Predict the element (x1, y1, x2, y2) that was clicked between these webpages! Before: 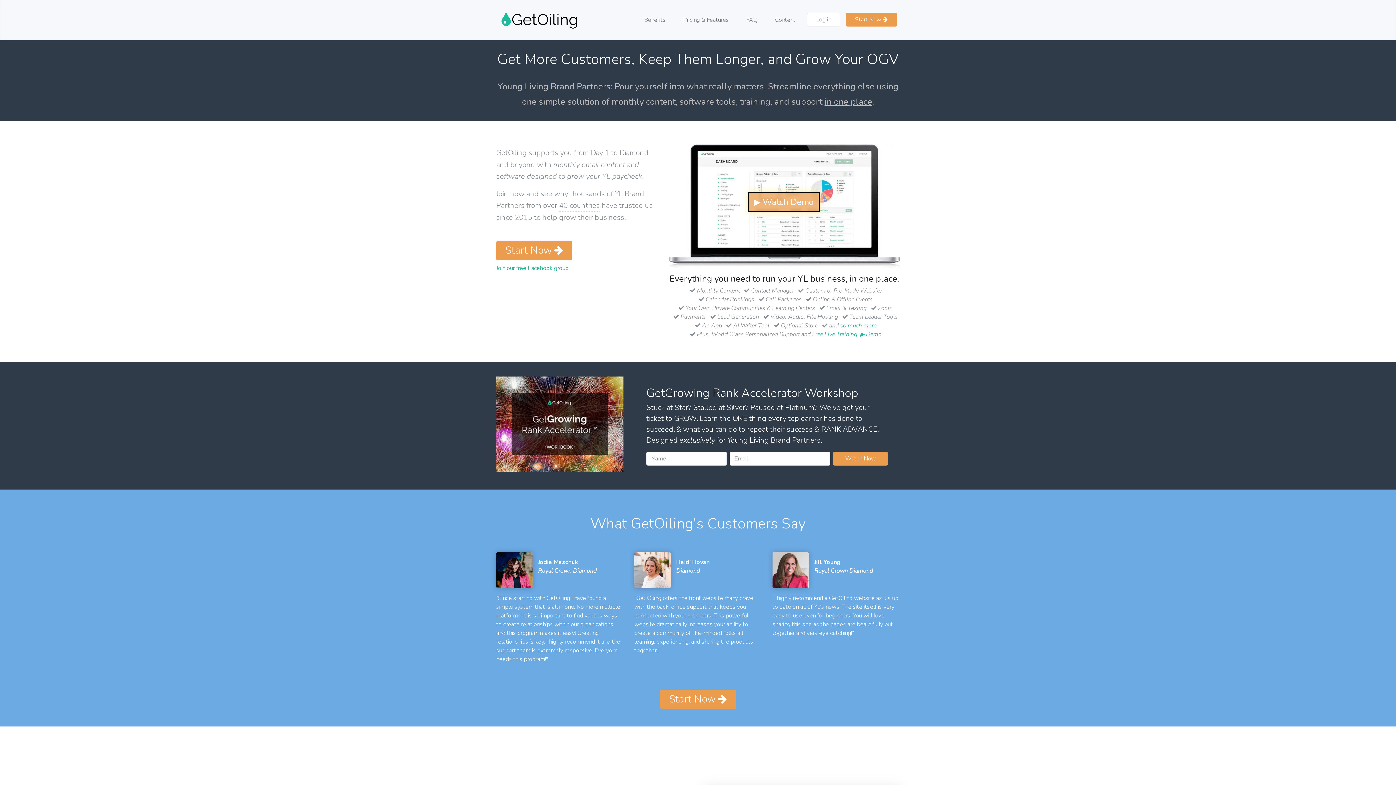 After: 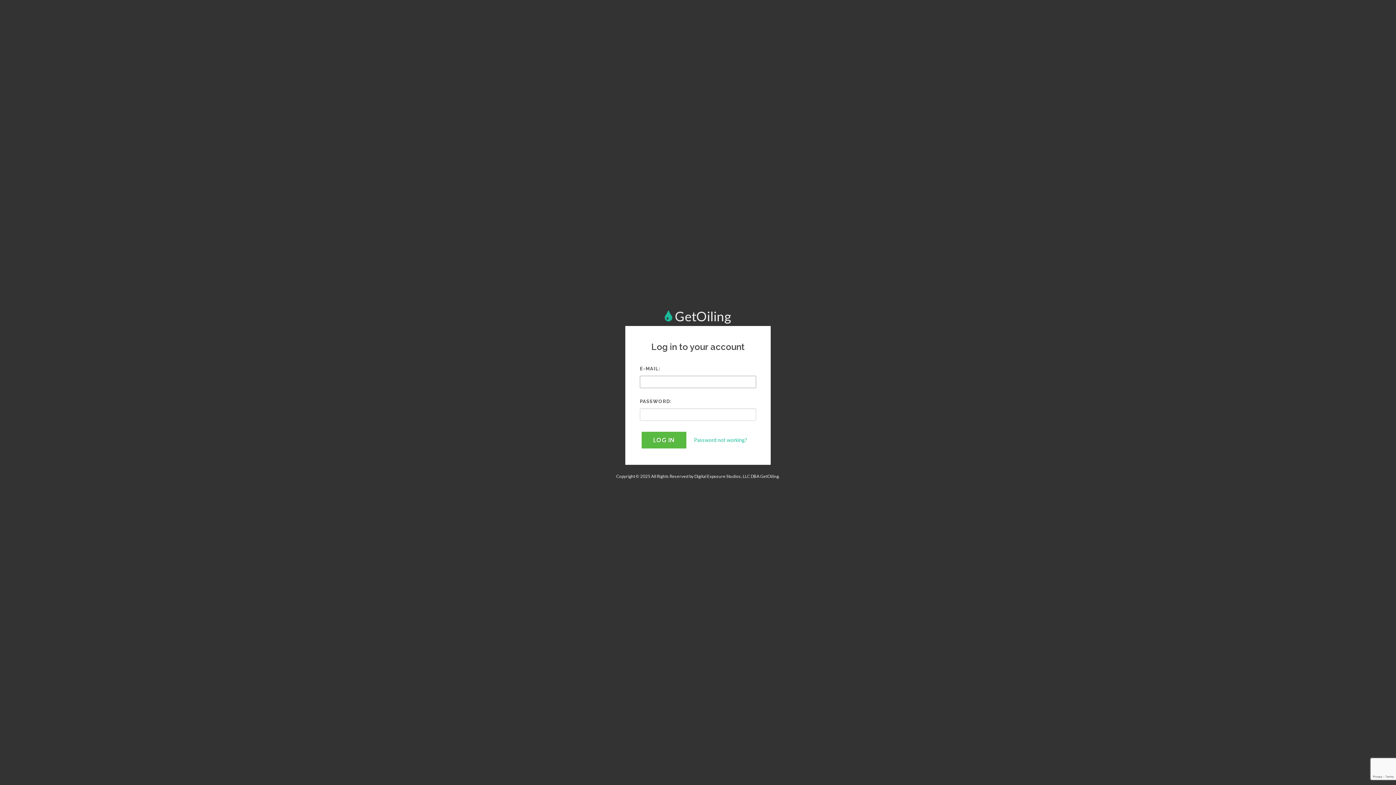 Action: bbox: (807, 12, 840, 26) label: Log in